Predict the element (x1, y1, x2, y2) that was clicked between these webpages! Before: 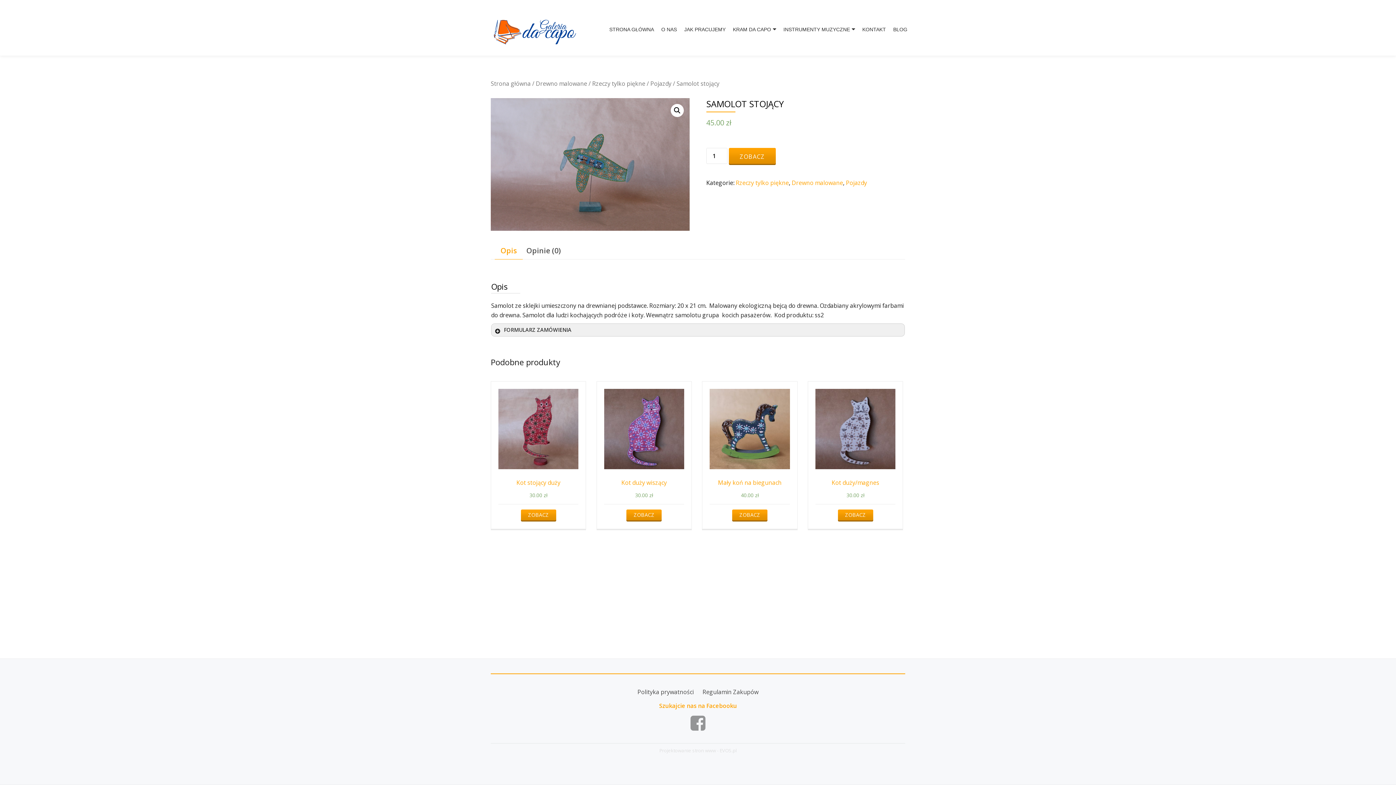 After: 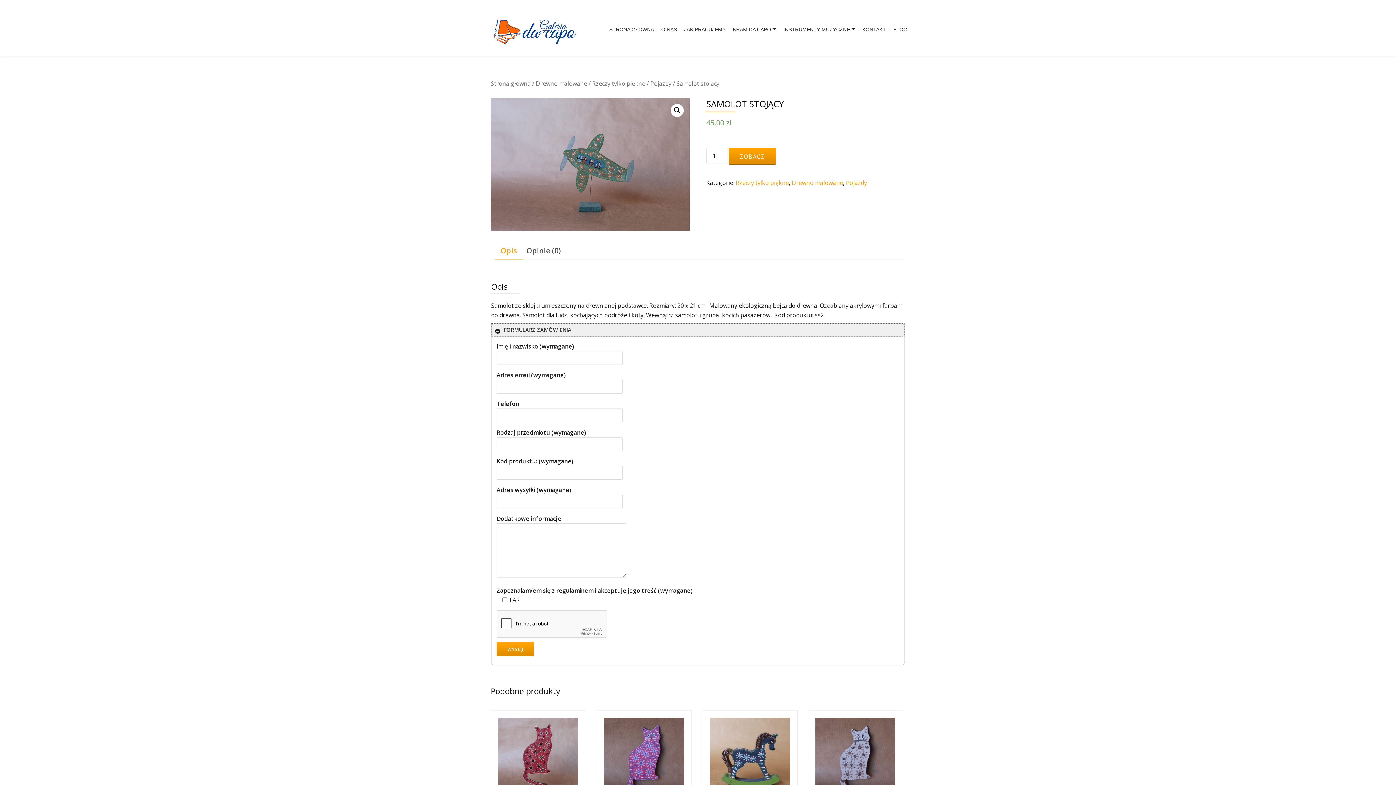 Action: label: FORMULARZ ZAMÓWIENIA bbox: (491, 324, 904, 336)